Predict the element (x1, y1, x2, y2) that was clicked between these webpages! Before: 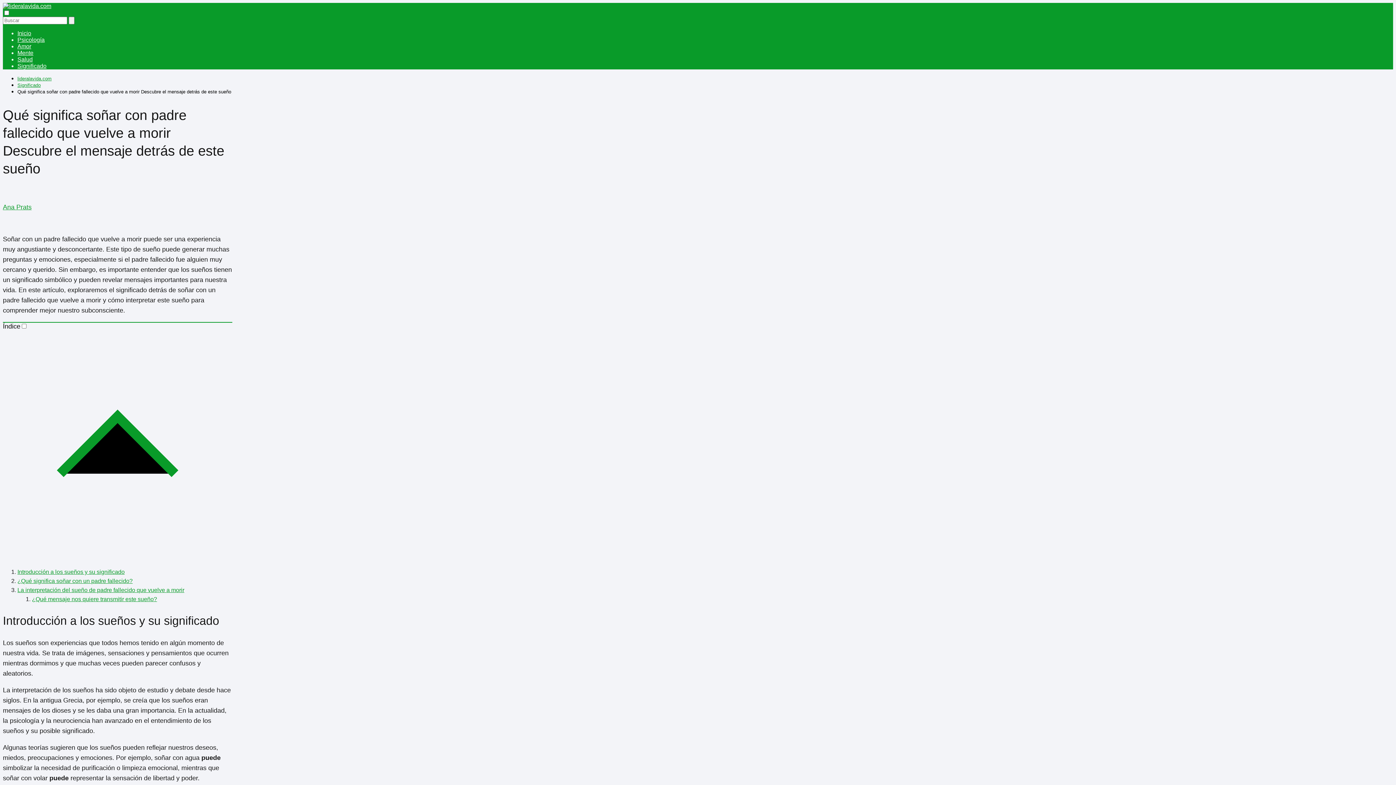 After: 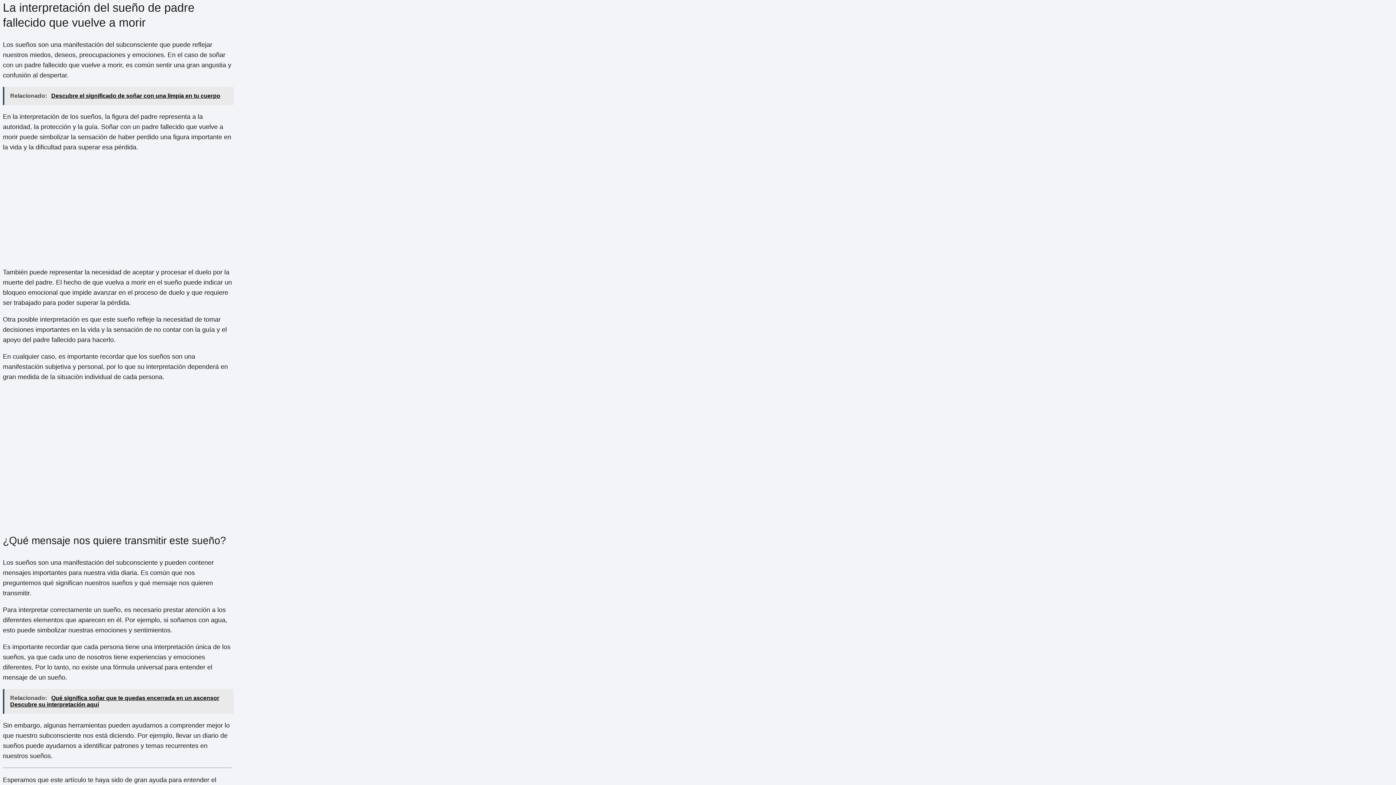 Action: label: La interpretación del sueño de padre fallecido que vuelve a morir bbox: (17, 587, 184, 593)